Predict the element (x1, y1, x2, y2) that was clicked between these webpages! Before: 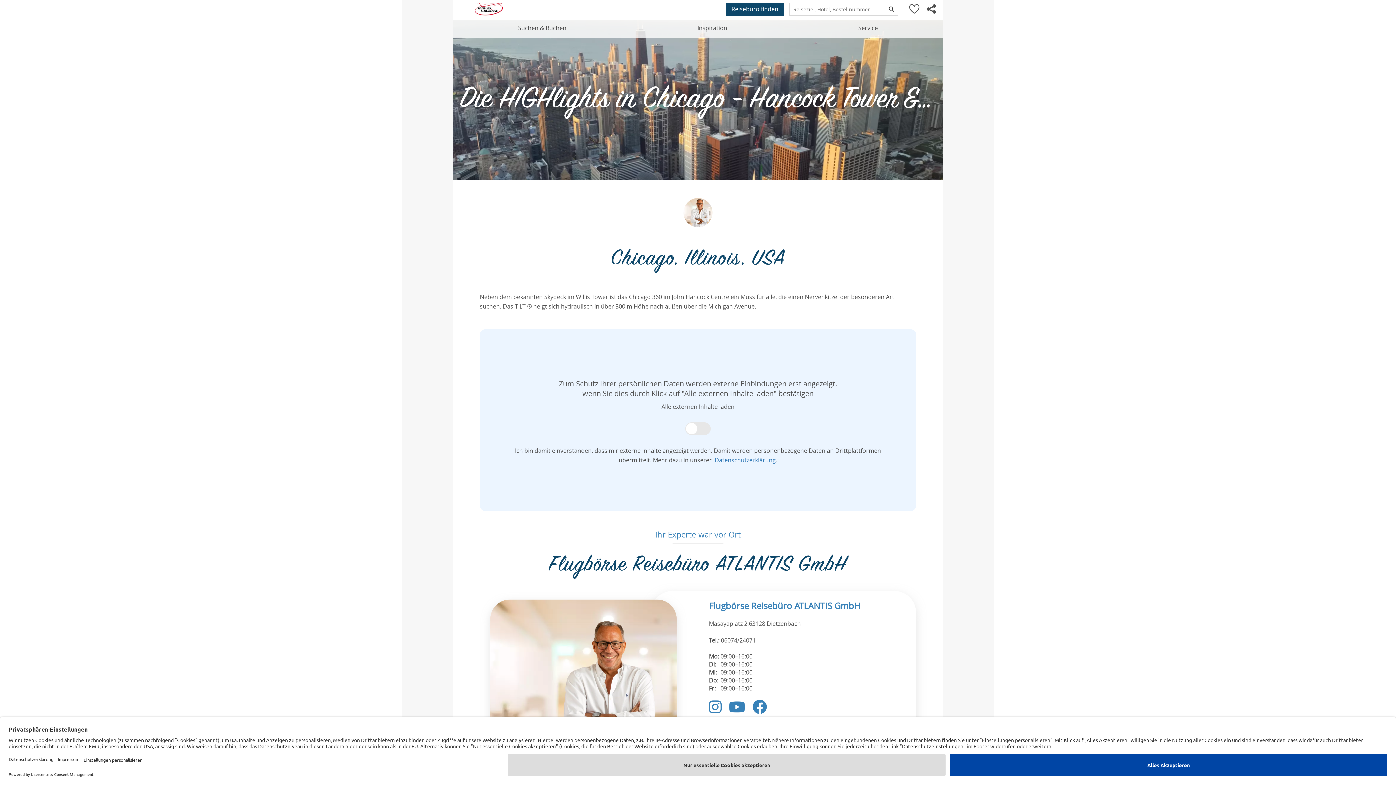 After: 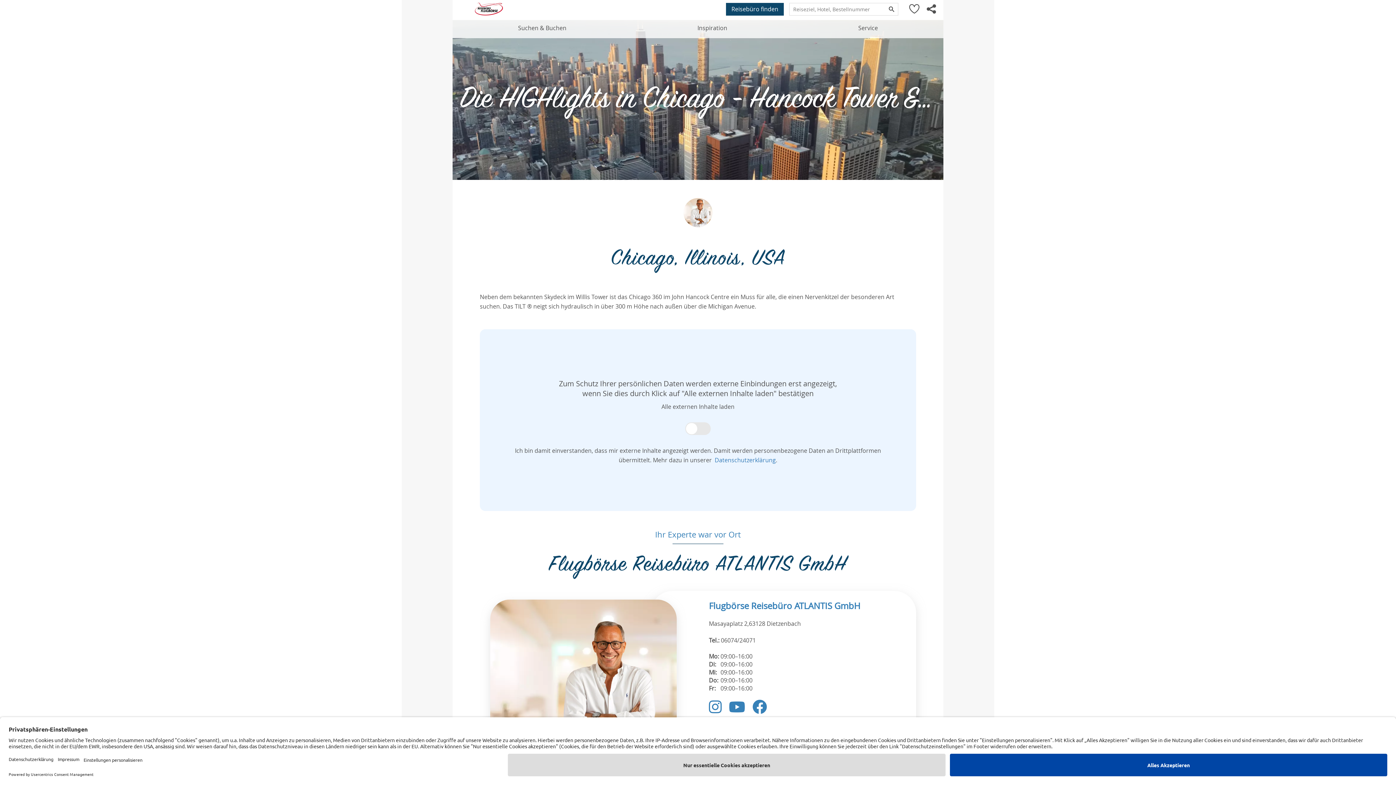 Action: bbox: (729, 699, 745, 714)